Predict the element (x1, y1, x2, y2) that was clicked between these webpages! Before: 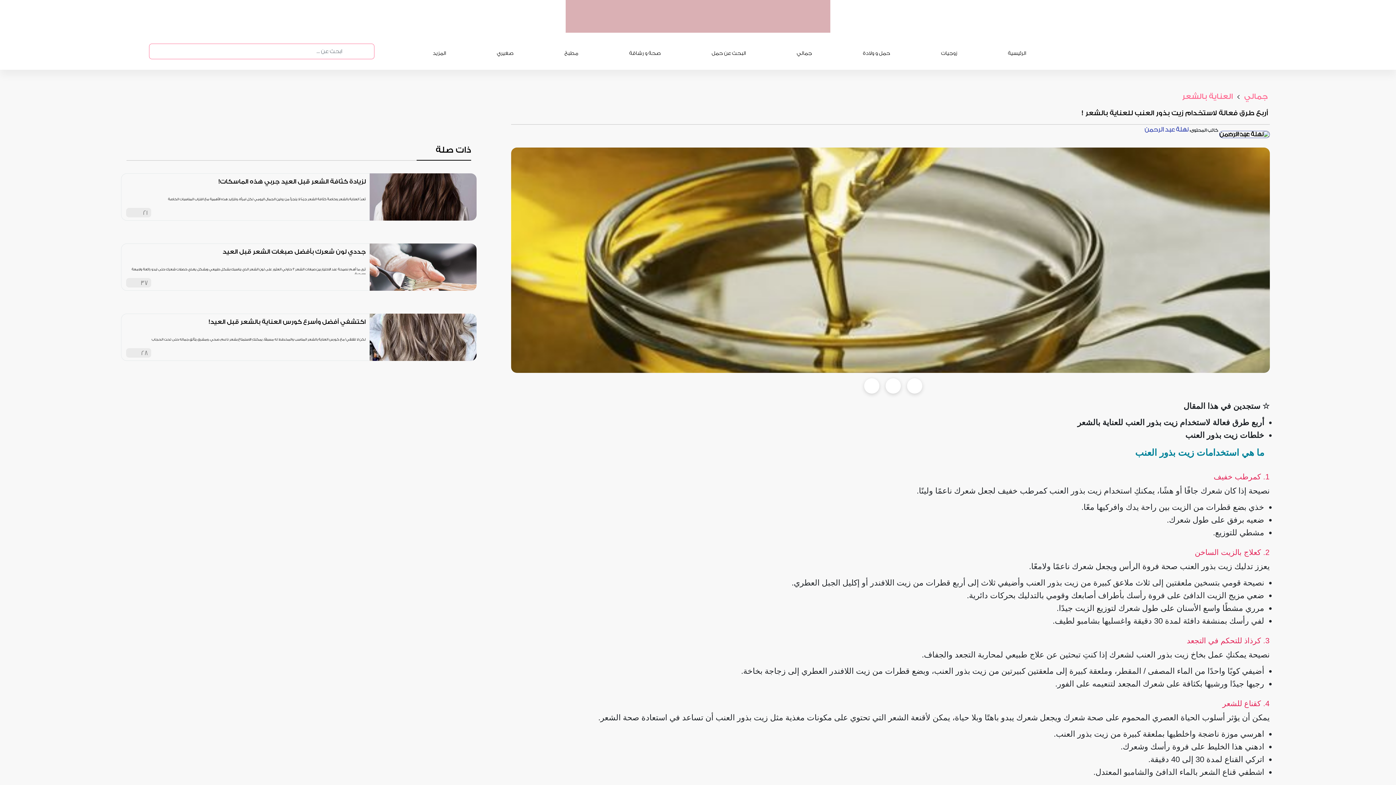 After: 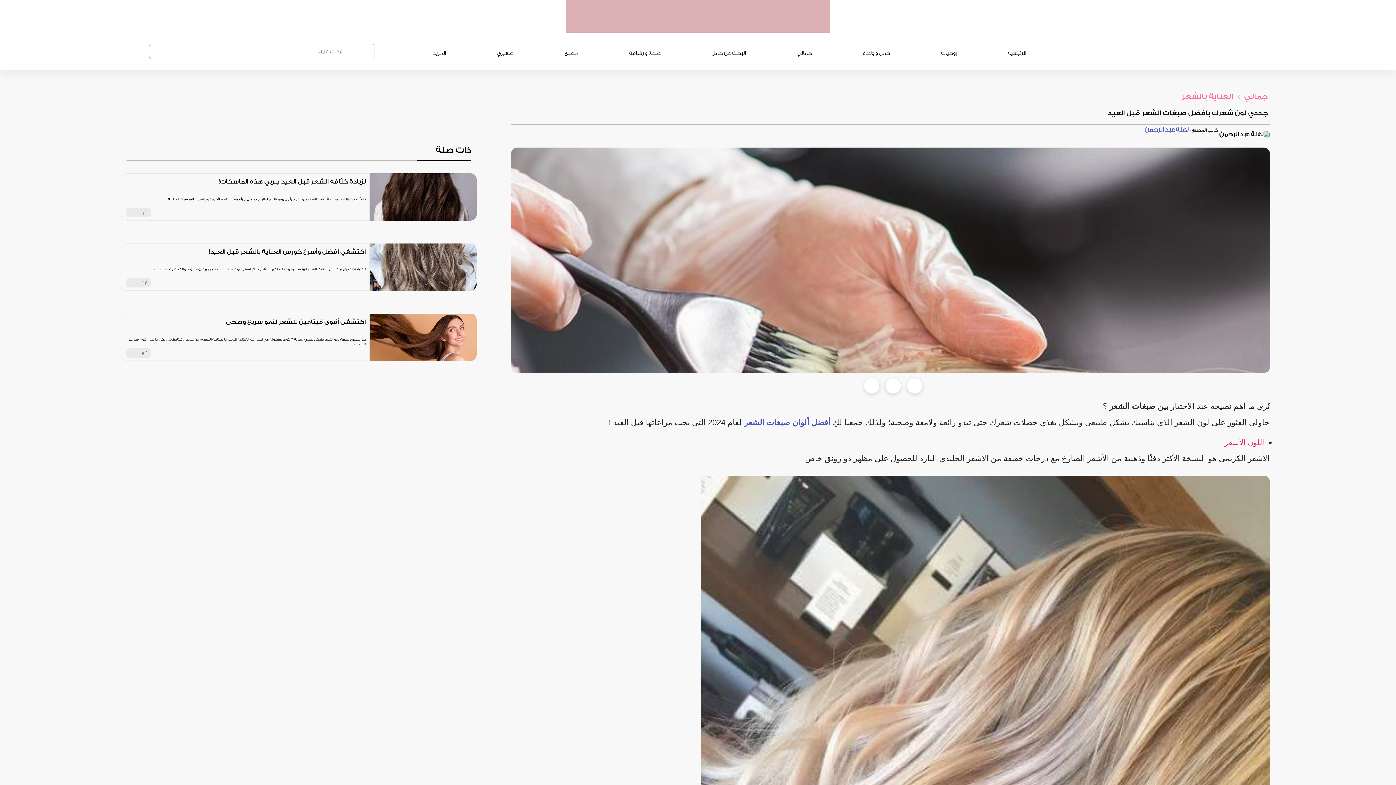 Action: bbox: (121, 247, 369, 263) label: جددي لون شعرك بأفضل صبغات الشعر قبل العيد